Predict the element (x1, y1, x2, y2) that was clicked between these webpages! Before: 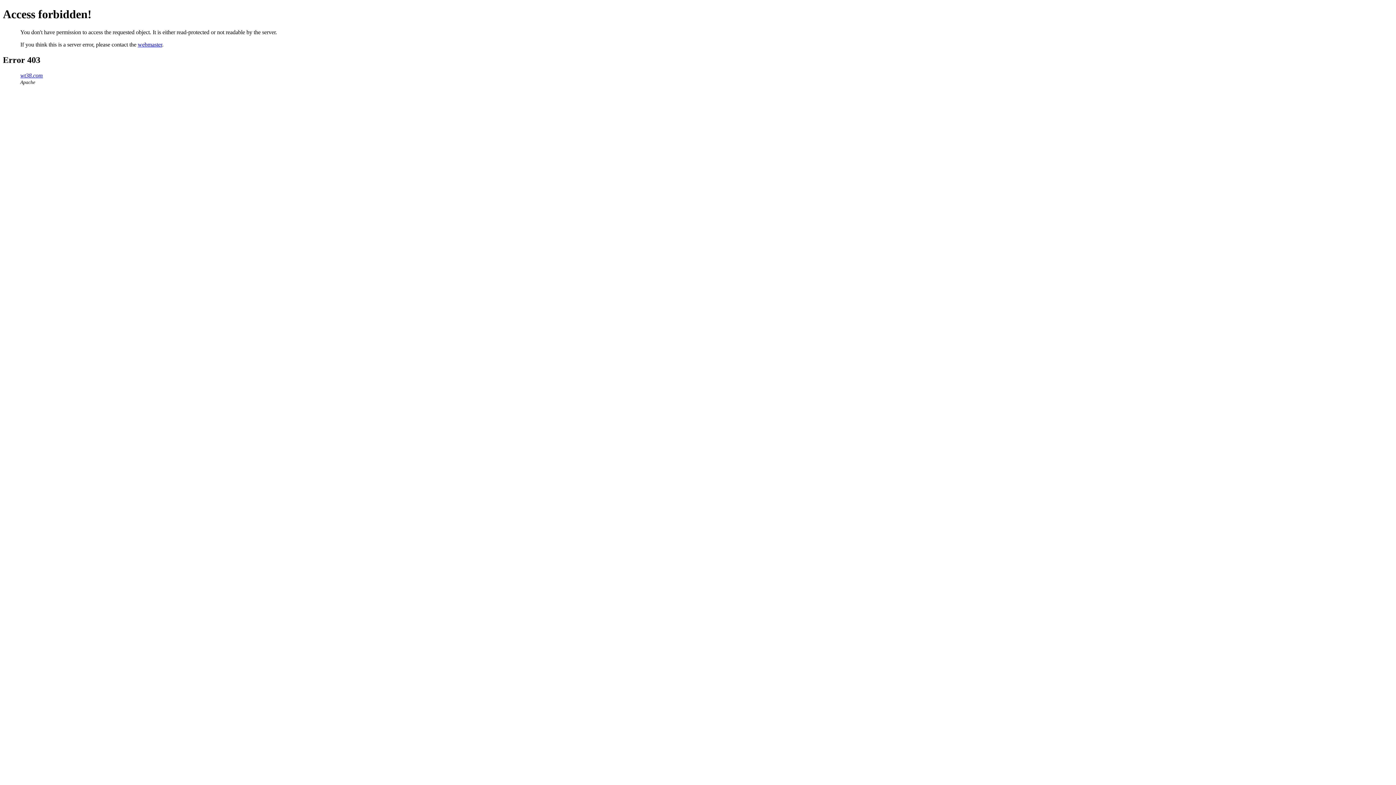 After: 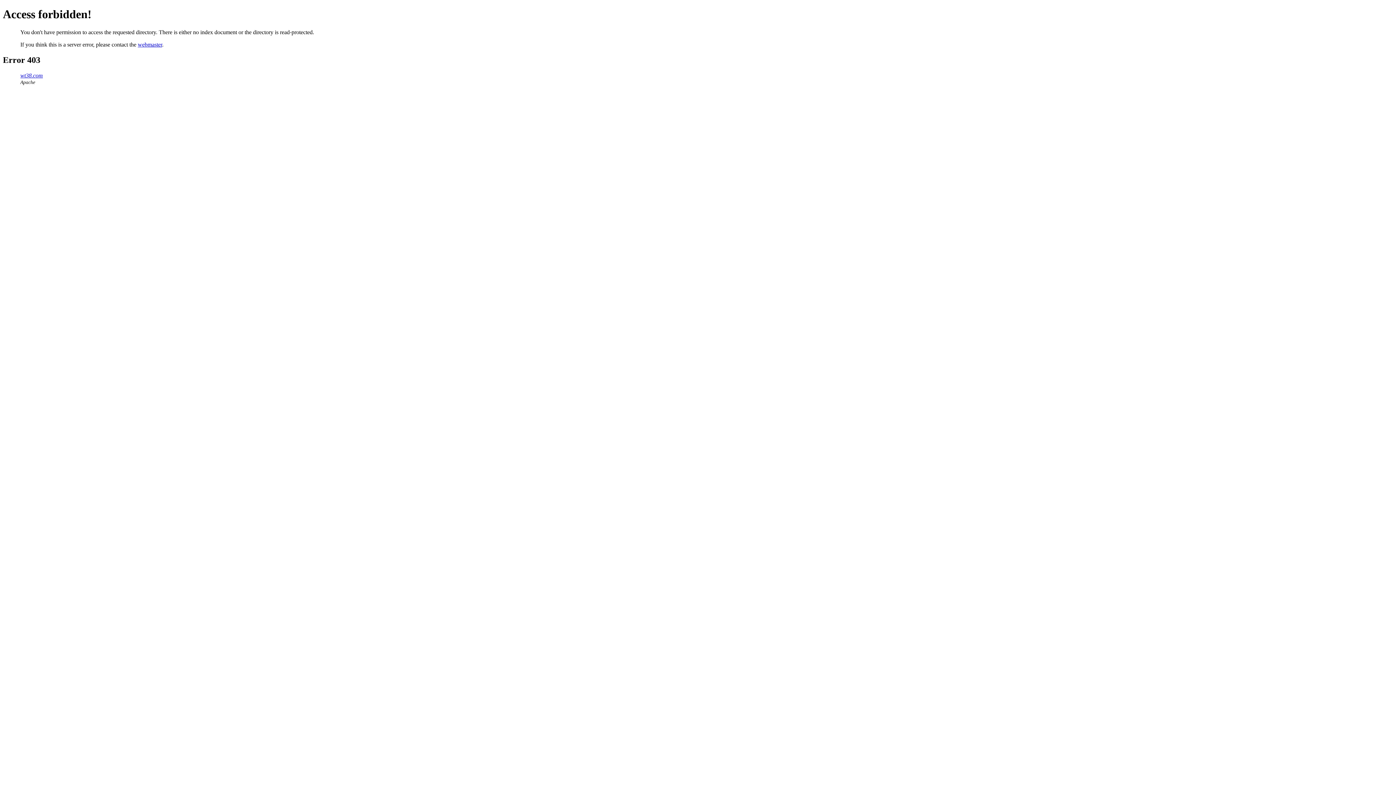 Action: label: wt38.com bbox: (20, 72, 42, 78)